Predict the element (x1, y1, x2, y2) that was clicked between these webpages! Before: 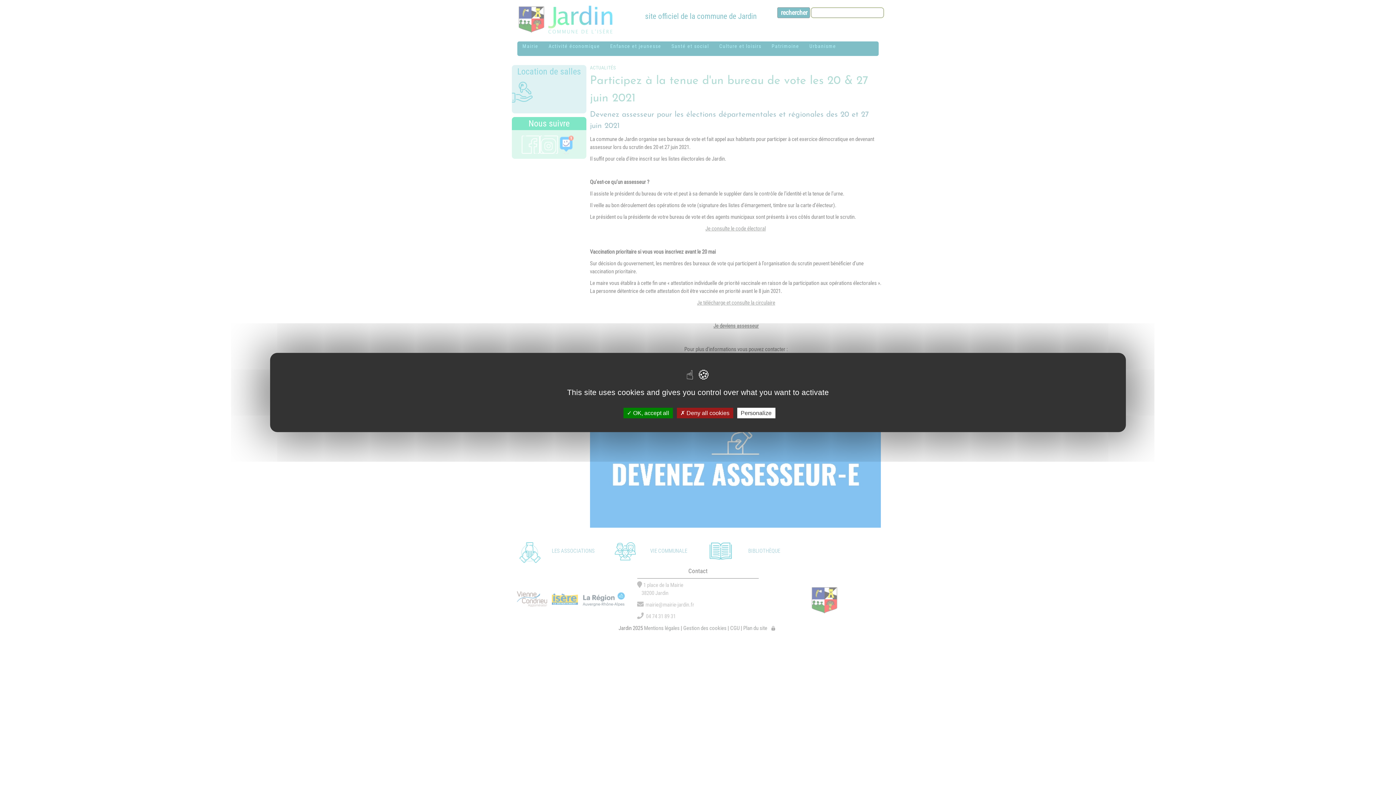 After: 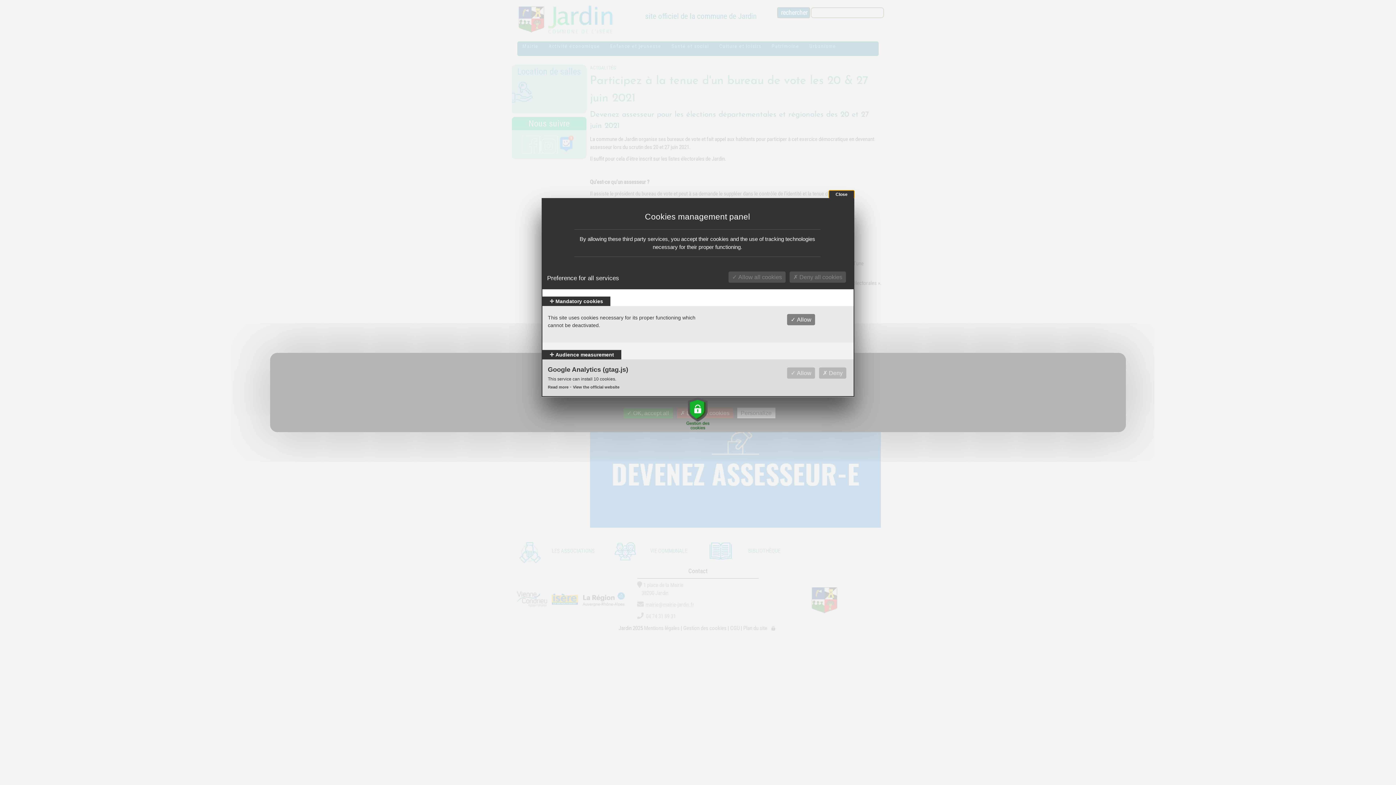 Action: label: Personalize bbox: (737, 408, 775, 418)